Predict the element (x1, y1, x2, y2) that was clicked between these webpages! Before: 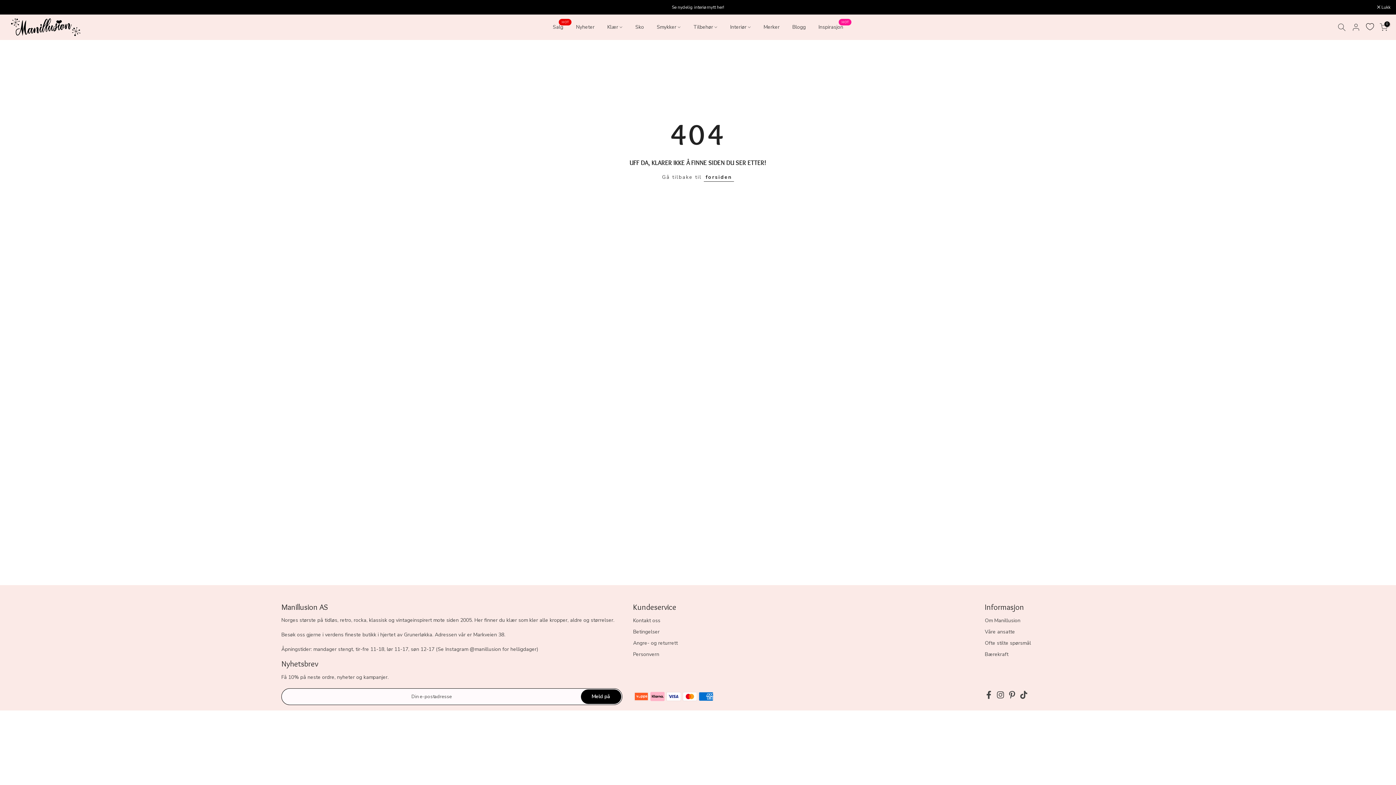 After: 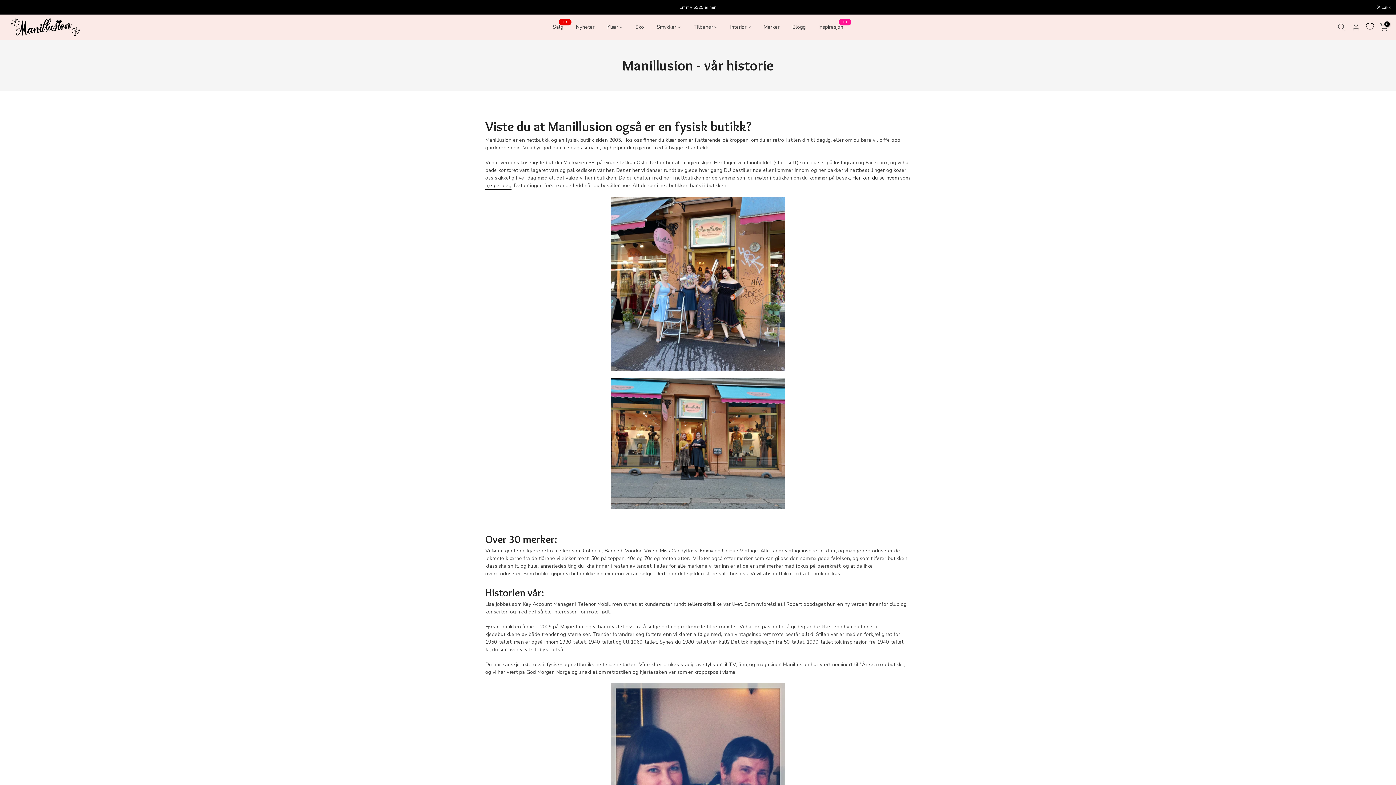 Action: bbox: (985, 617, 1020, 624) label: Om Manillusion